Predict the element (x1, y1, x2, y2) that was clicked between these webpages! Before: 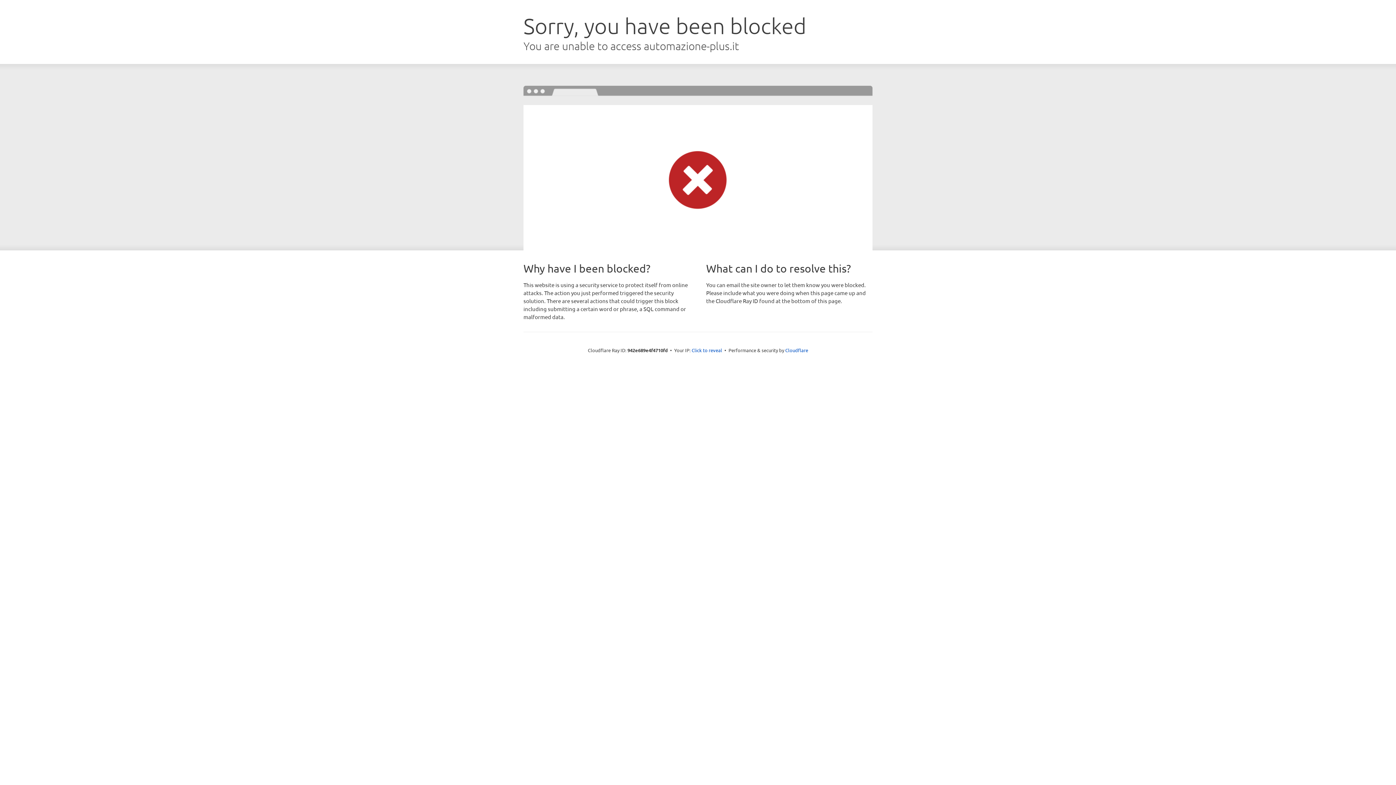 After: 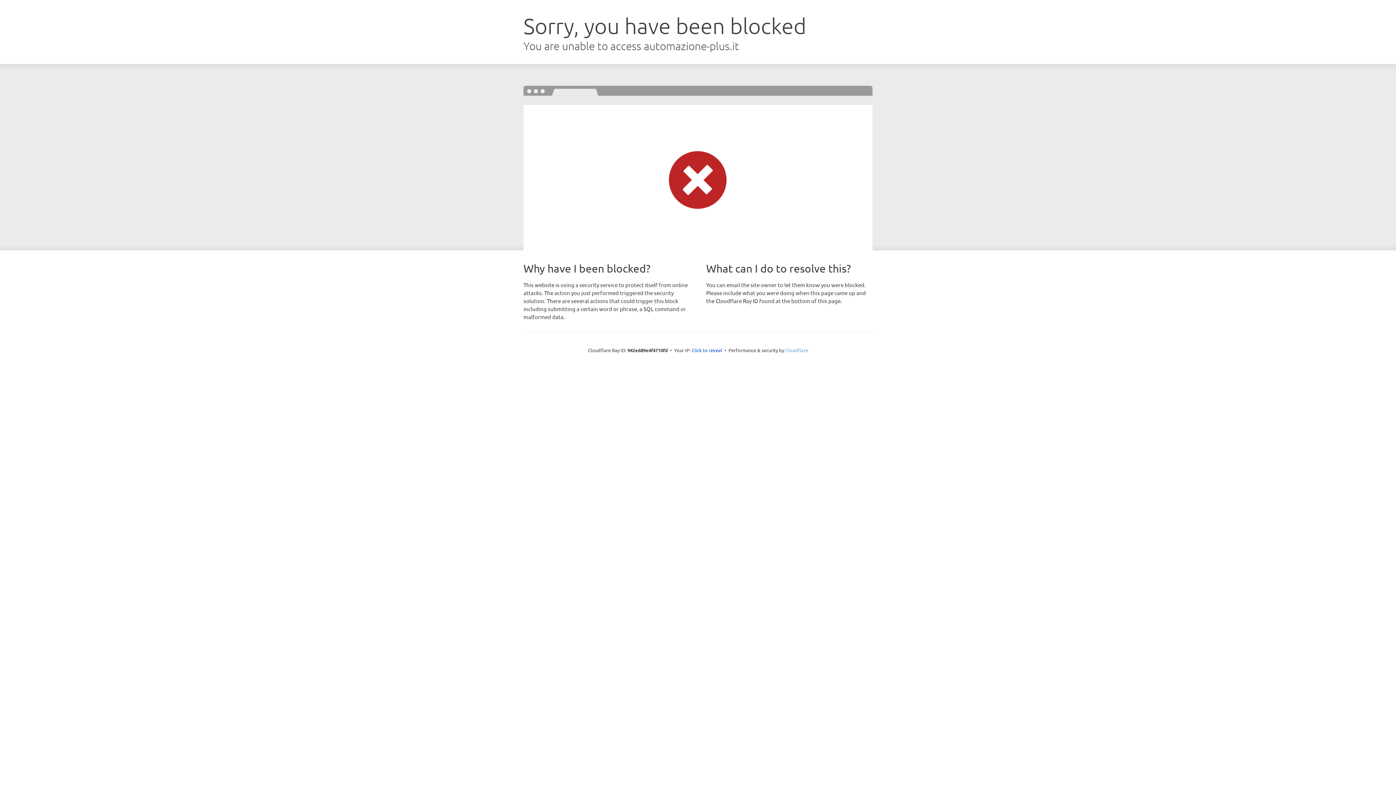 Action: bbox: (785, 347, 808, 353) label: Cloudflare